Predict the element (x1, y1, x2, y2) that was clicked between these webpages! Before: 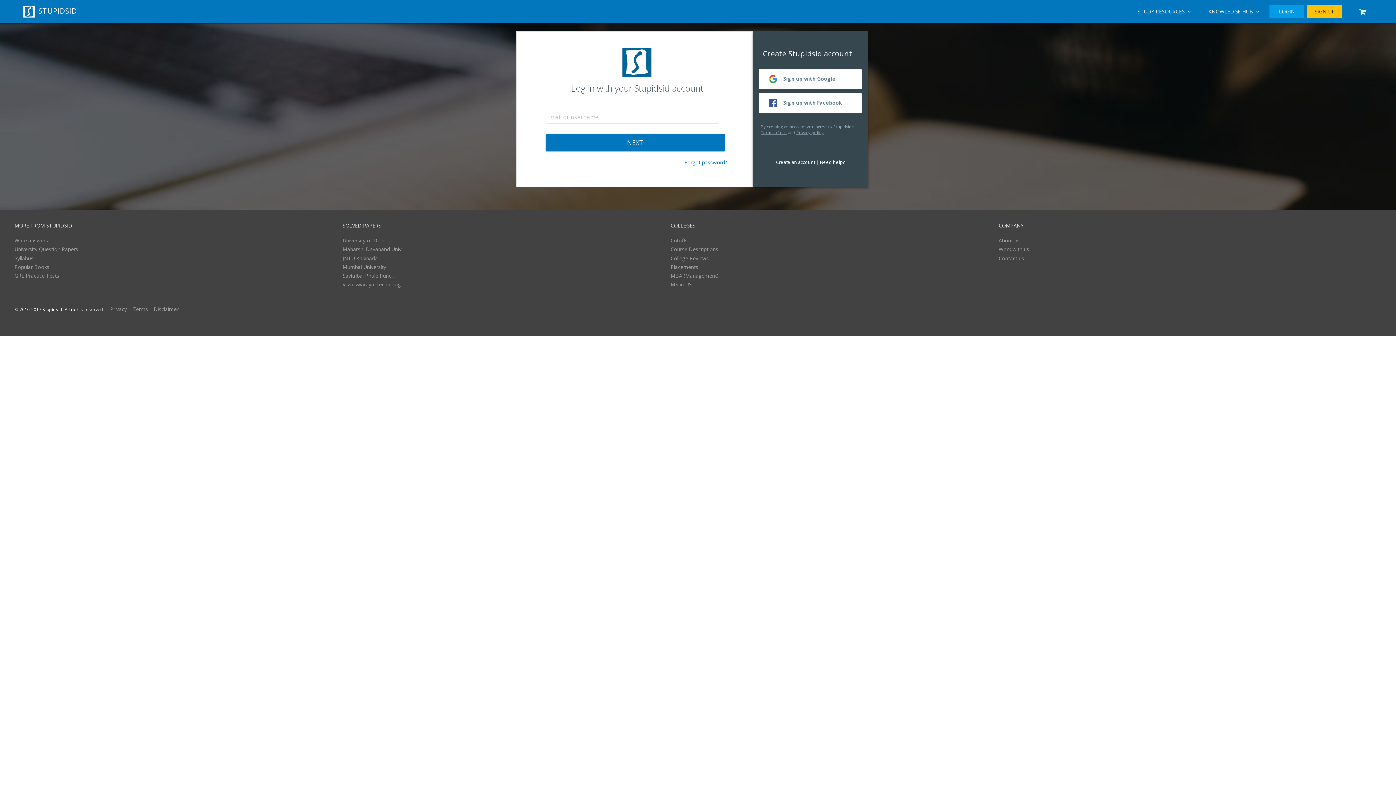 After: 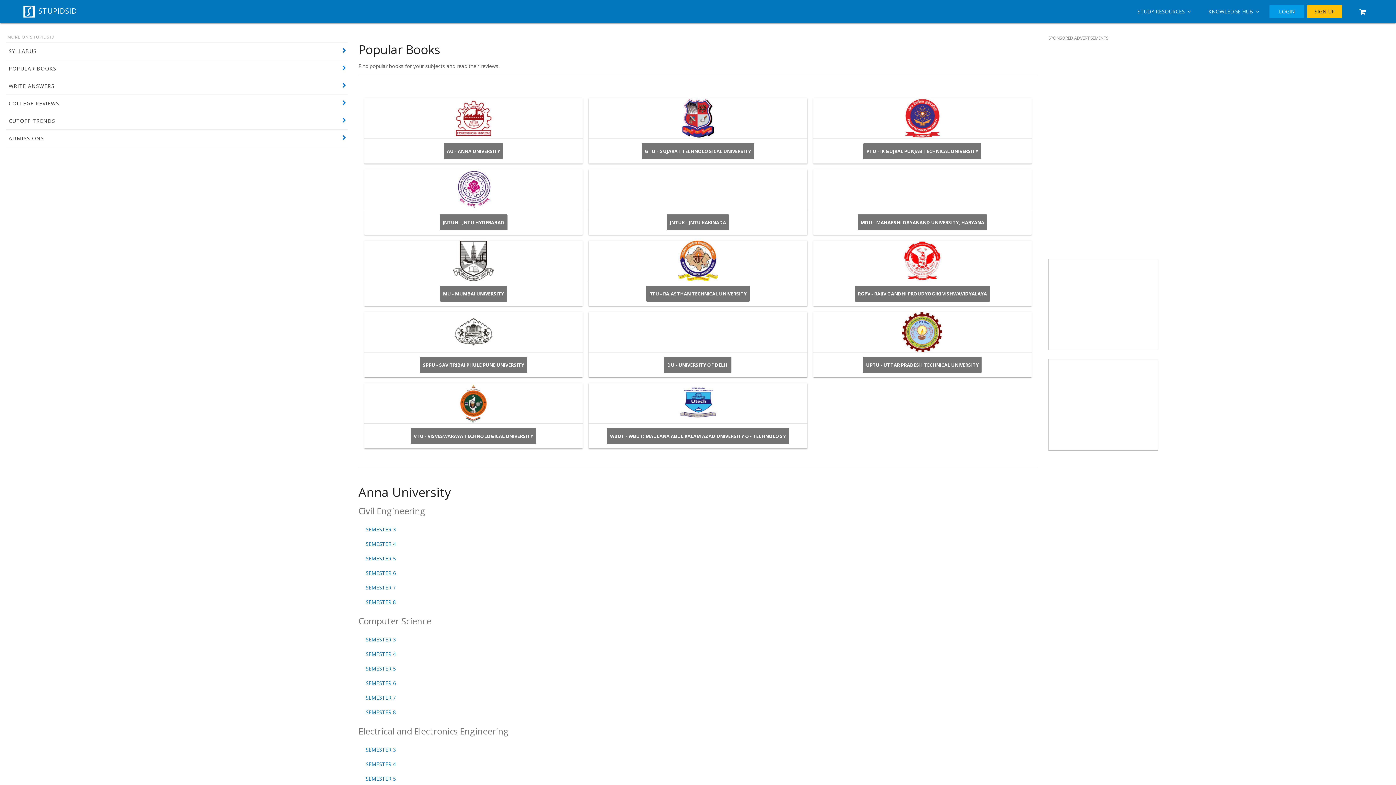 Action: bbox: (14, 263, 49, 270) label: Popular Books